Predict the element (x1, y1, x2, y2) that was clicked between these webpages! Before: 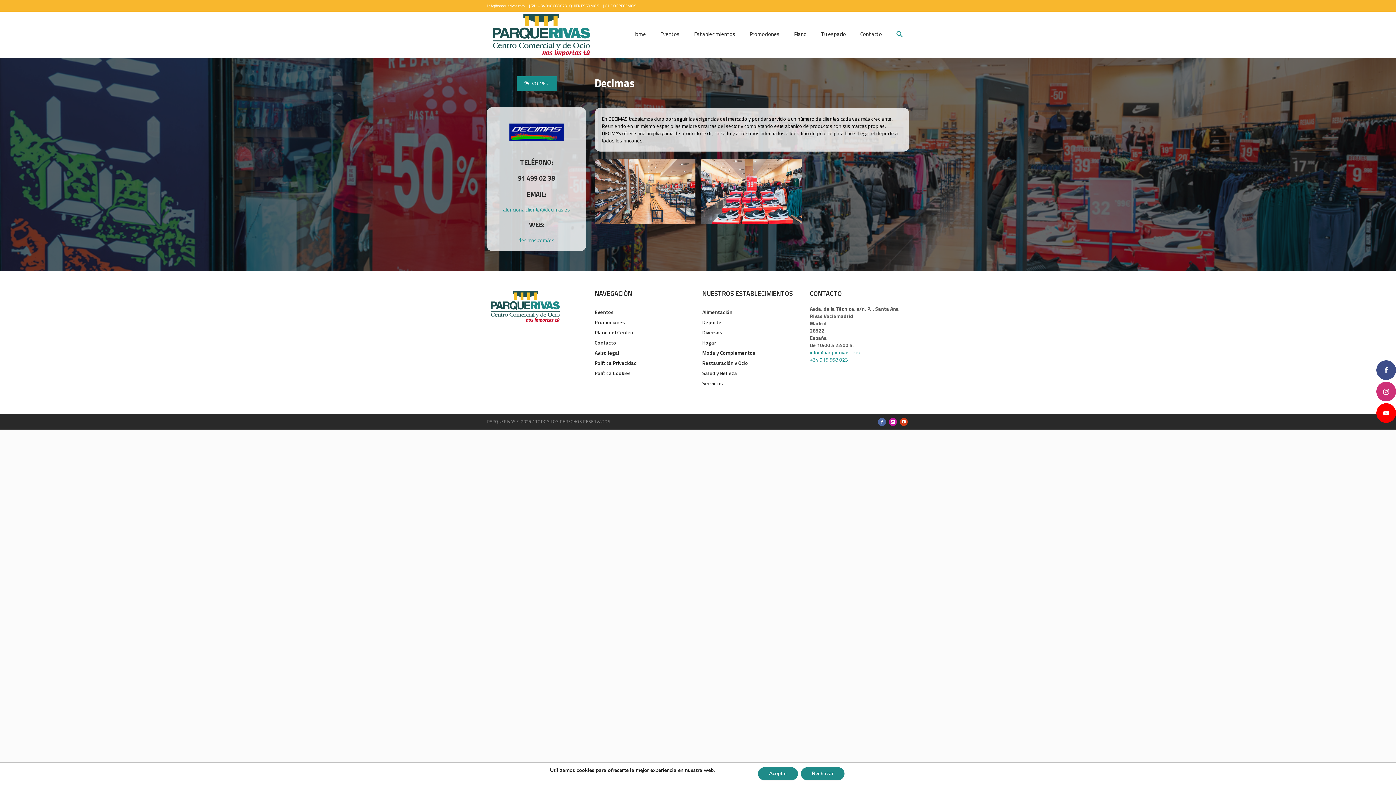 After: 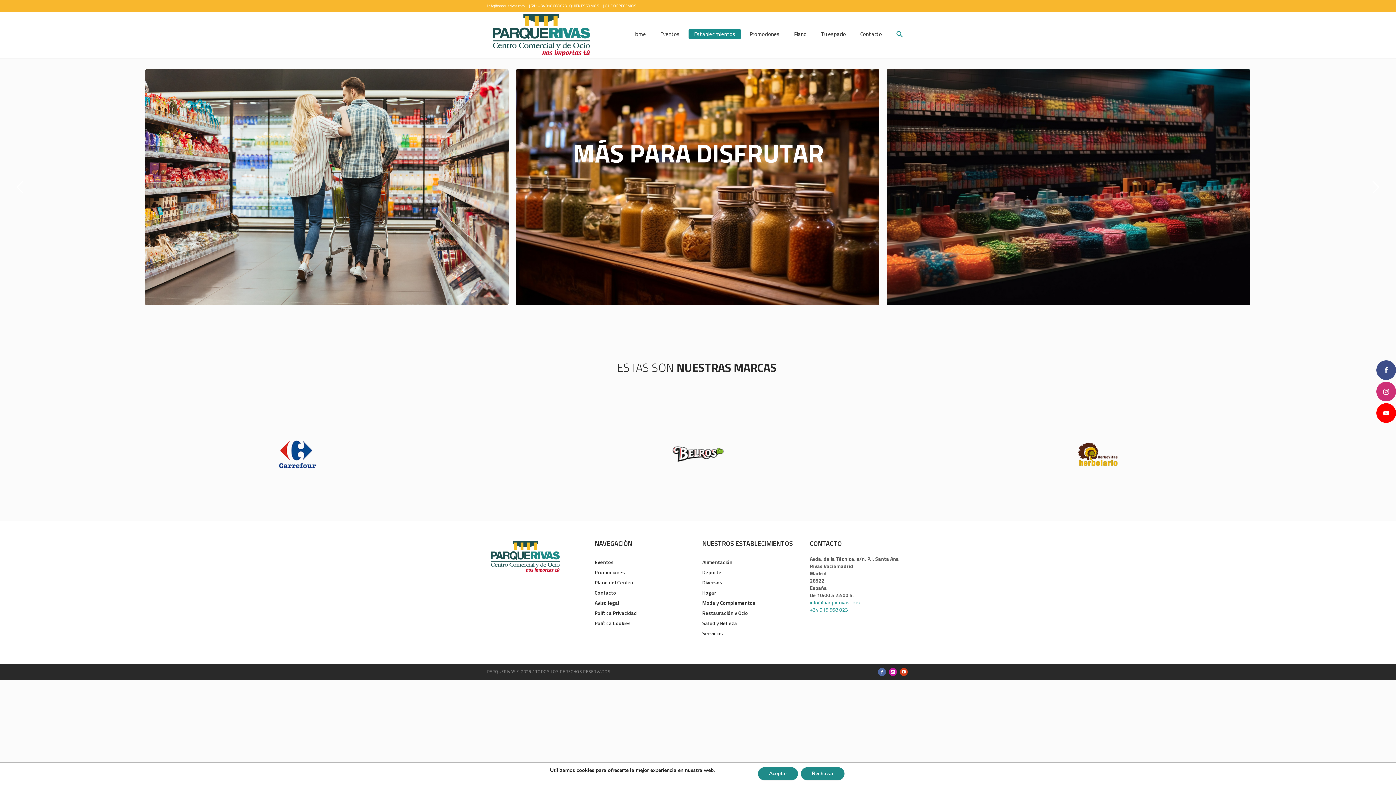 Action: bbox: (702, 308, 732, 316) label: Alimentación